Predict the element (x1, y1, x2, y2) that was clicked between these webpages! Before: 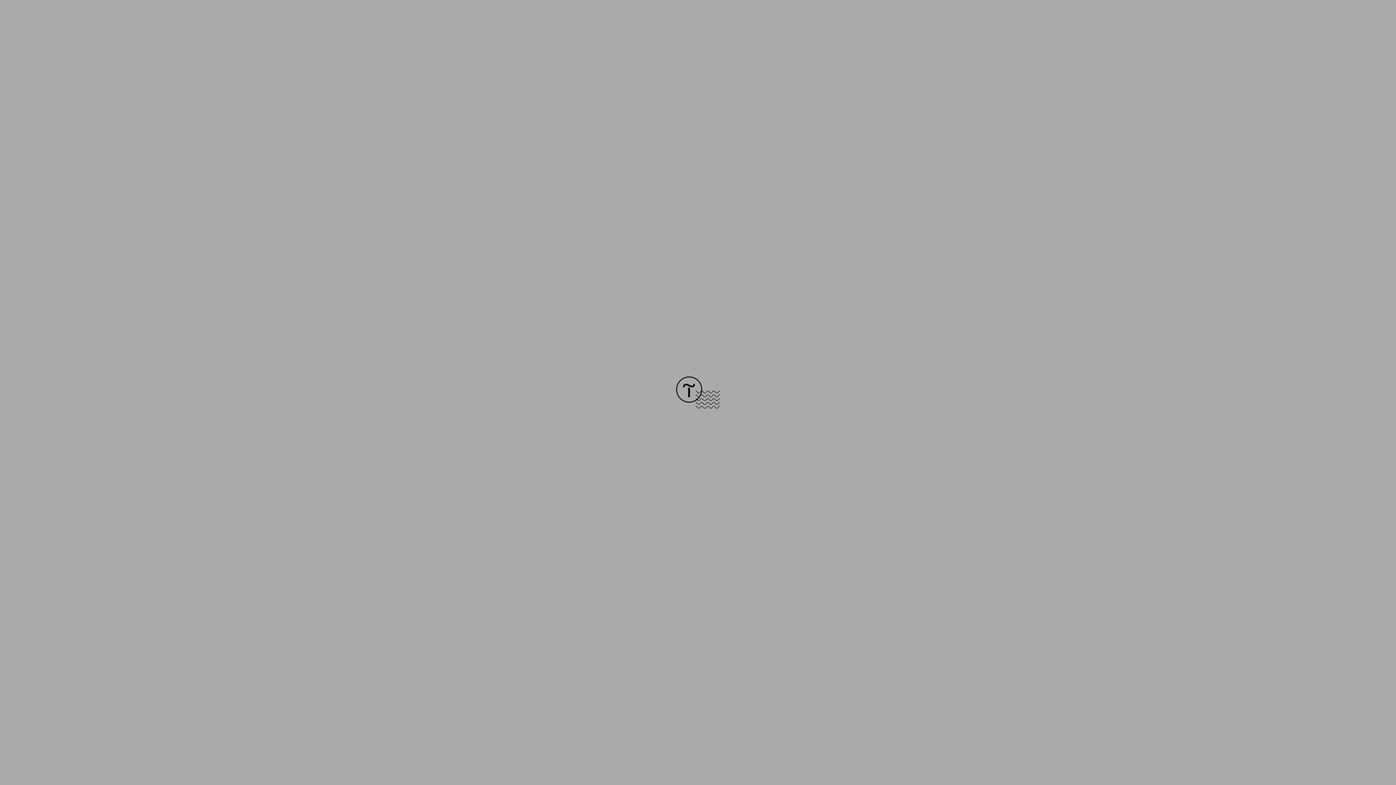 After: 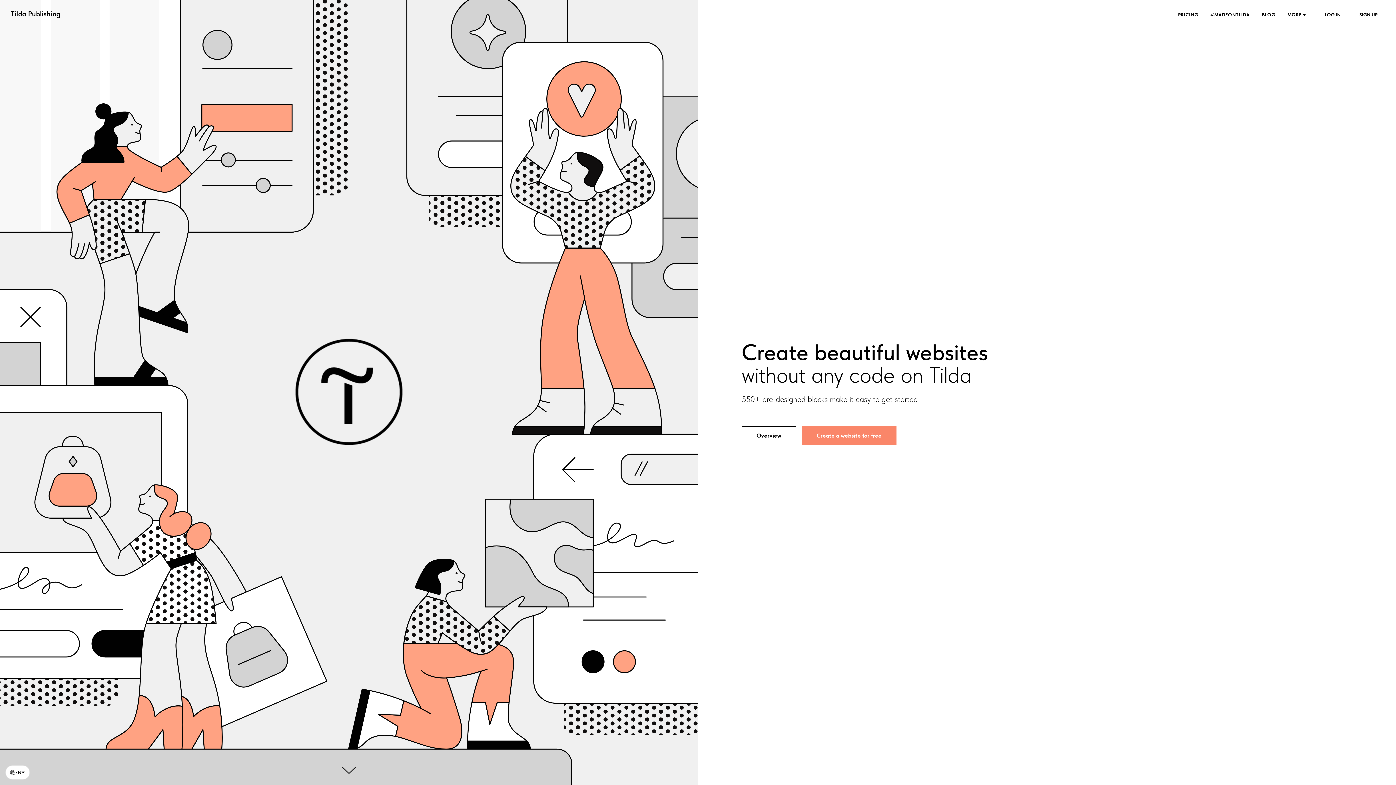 Action: bbox: (676, 403, 720, 409)